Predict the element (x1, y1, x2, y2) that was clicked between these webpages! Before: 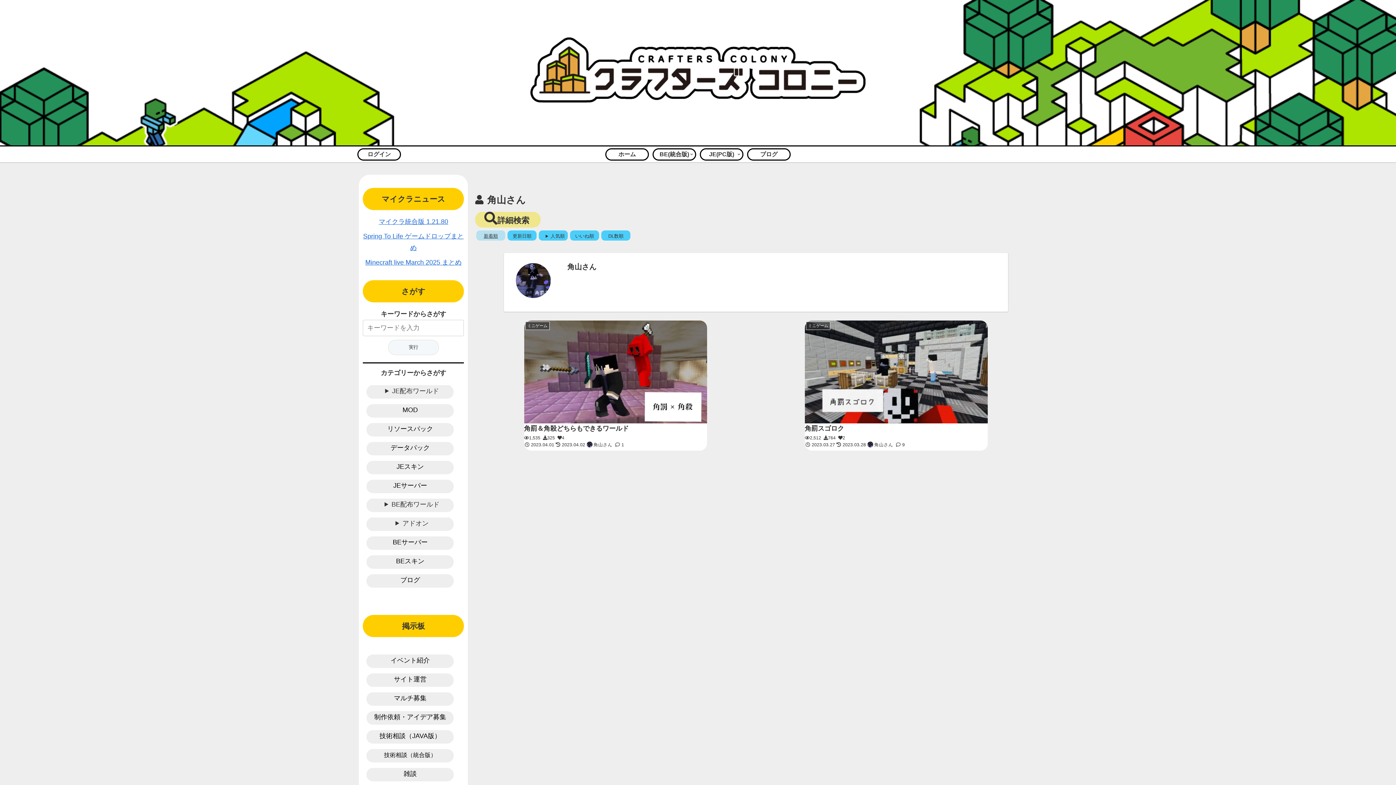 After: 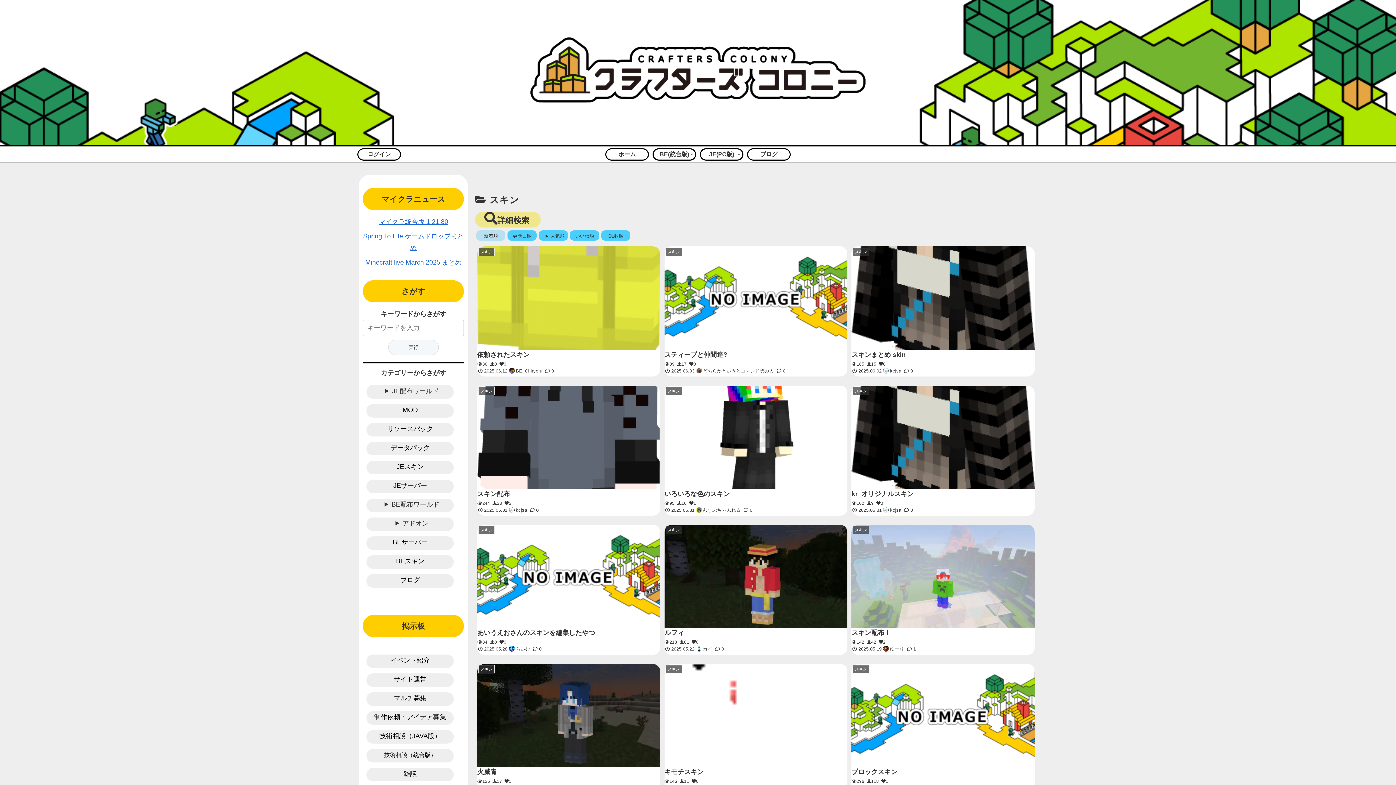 Action: bbox: (370, 555, 450, 567) label: BEスキン